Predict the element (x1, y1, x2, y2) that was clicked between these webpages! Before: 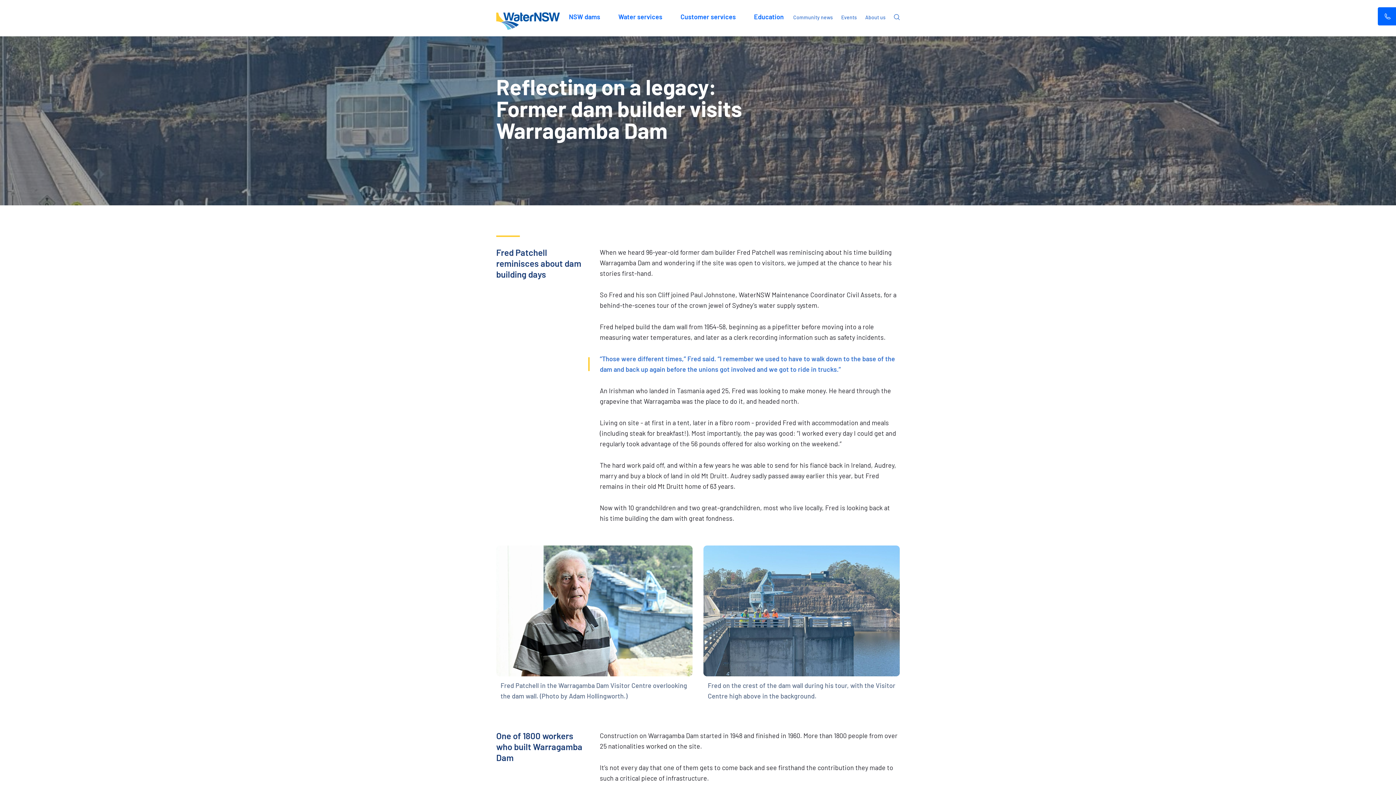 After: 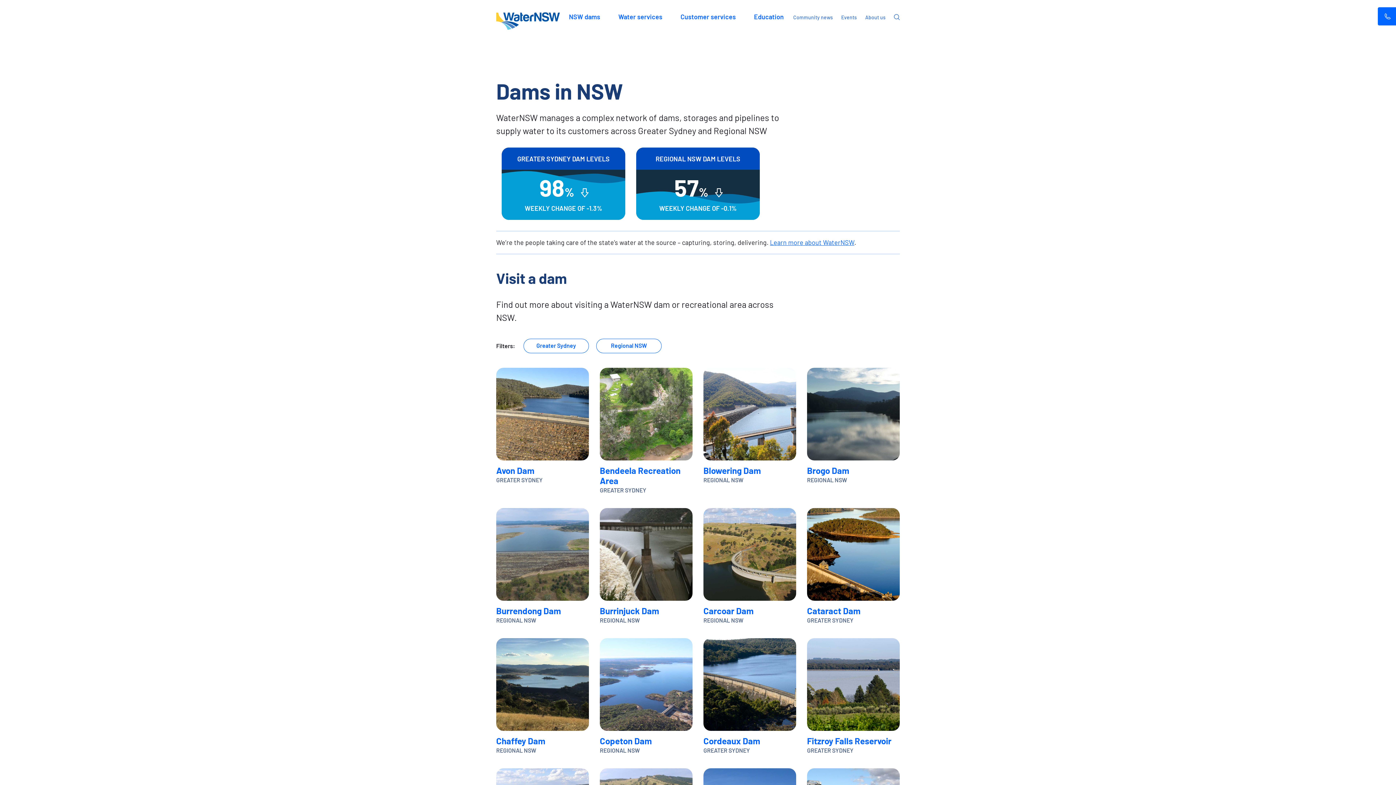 Action: bbox: (560, 0, 609, 36) label: NSW dams